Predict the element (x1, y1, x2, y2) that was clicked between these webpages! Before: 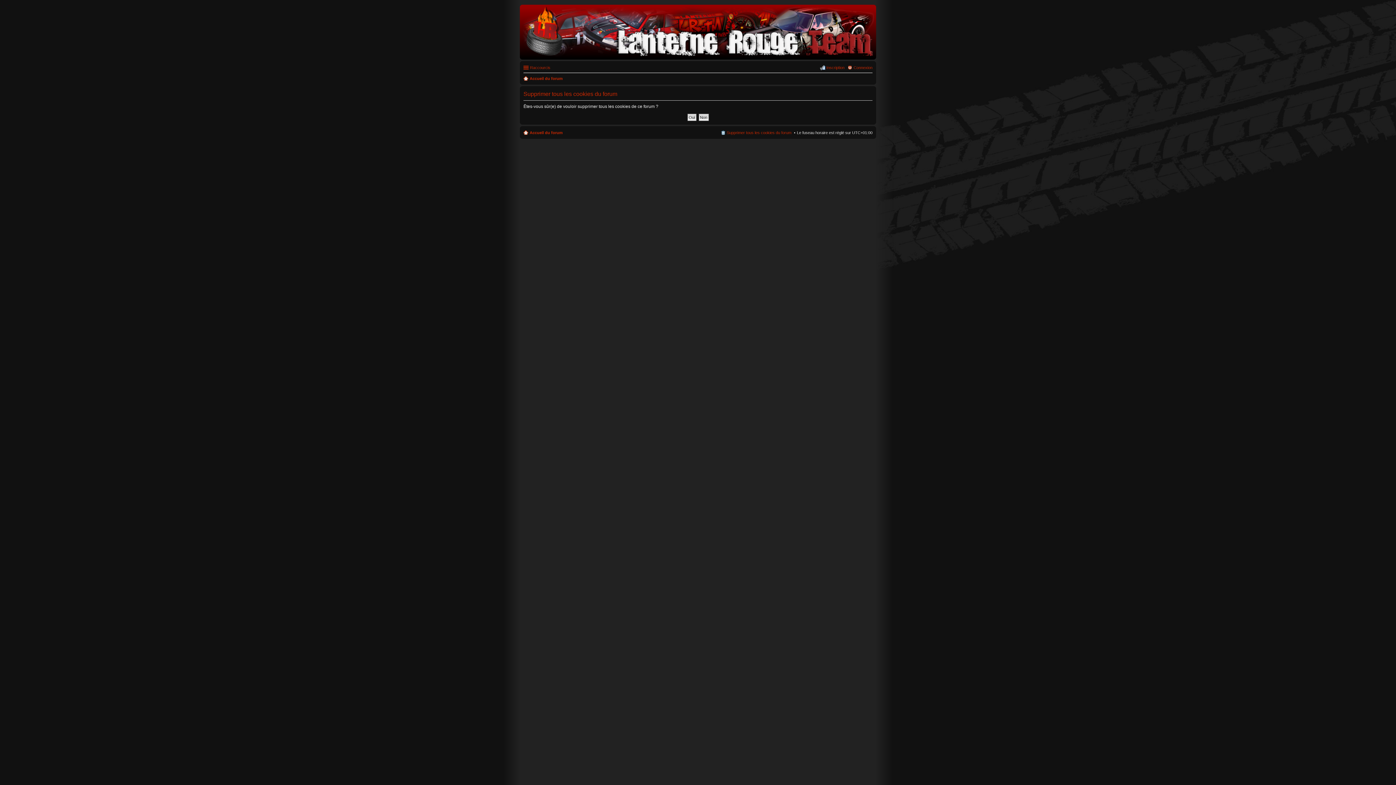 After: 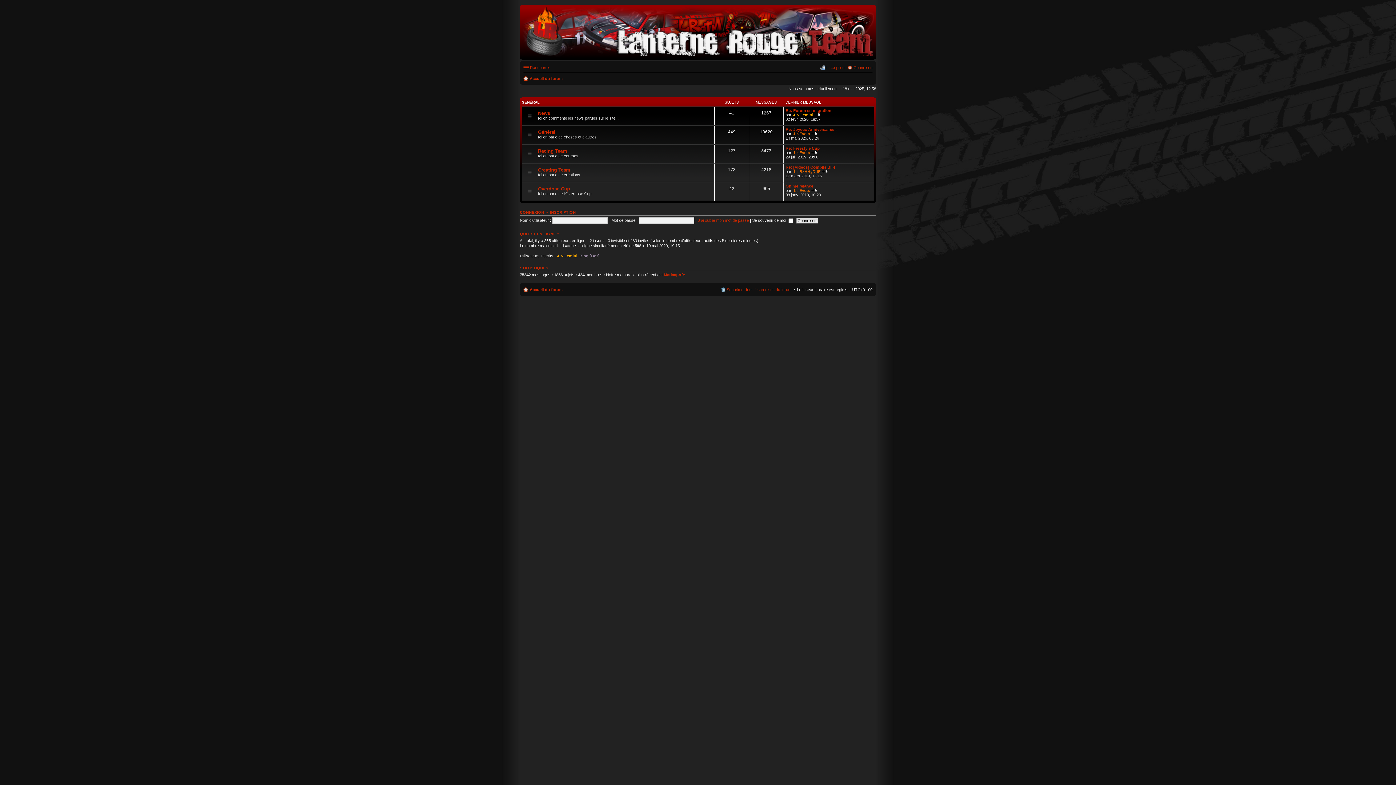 Action: bbox: (521, 53, 874, 57)